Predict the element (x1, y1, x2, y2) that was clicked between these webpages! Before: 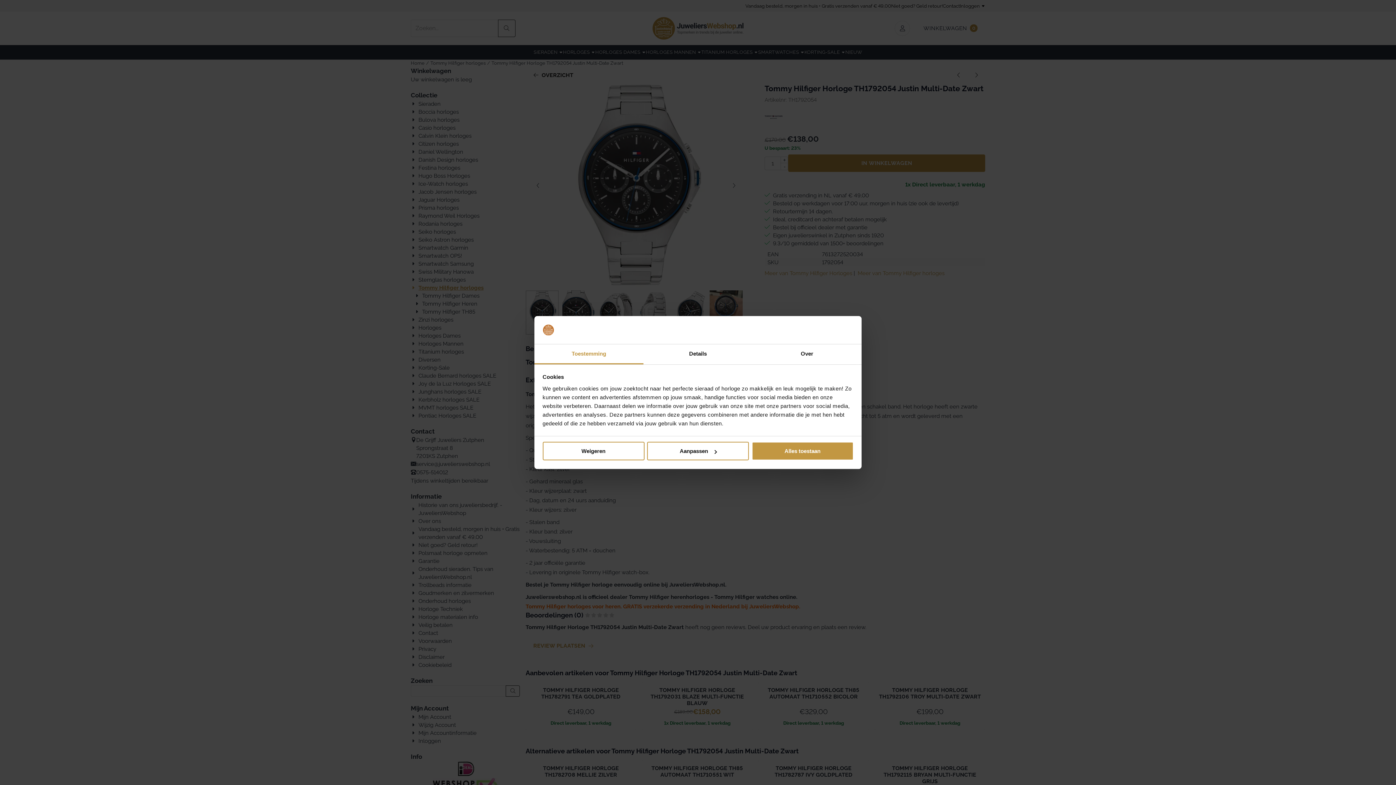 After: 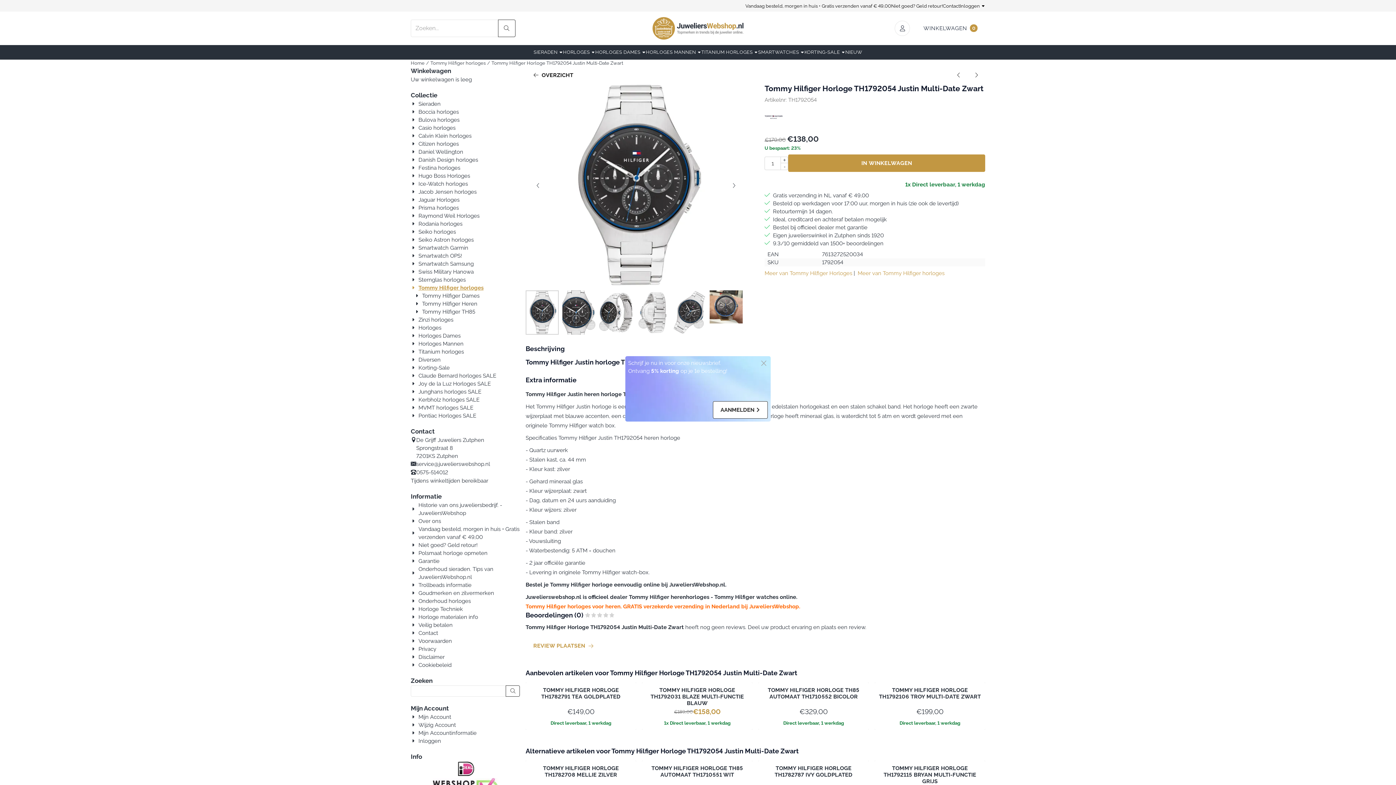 Action: bbox: (751, 442, 853, 460) label: Alles toestaan